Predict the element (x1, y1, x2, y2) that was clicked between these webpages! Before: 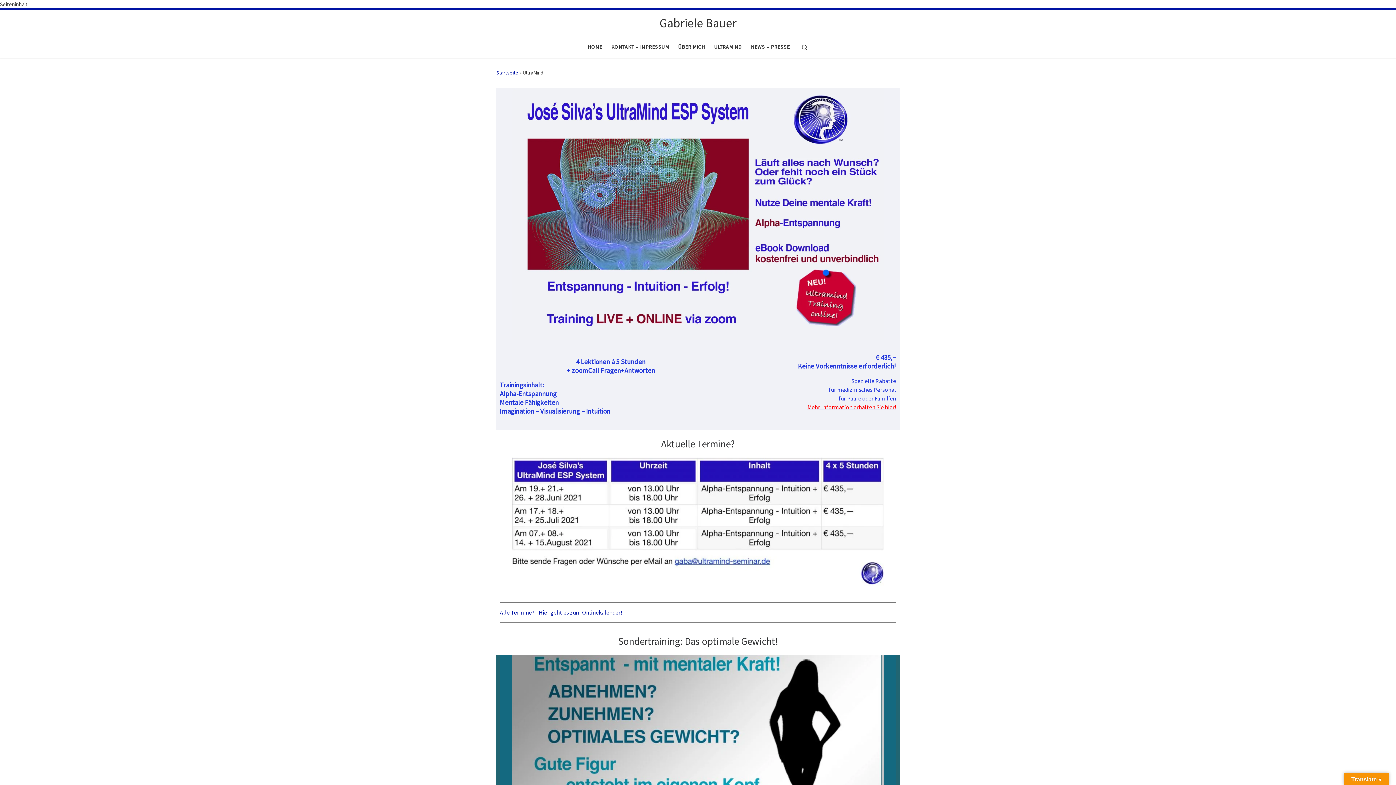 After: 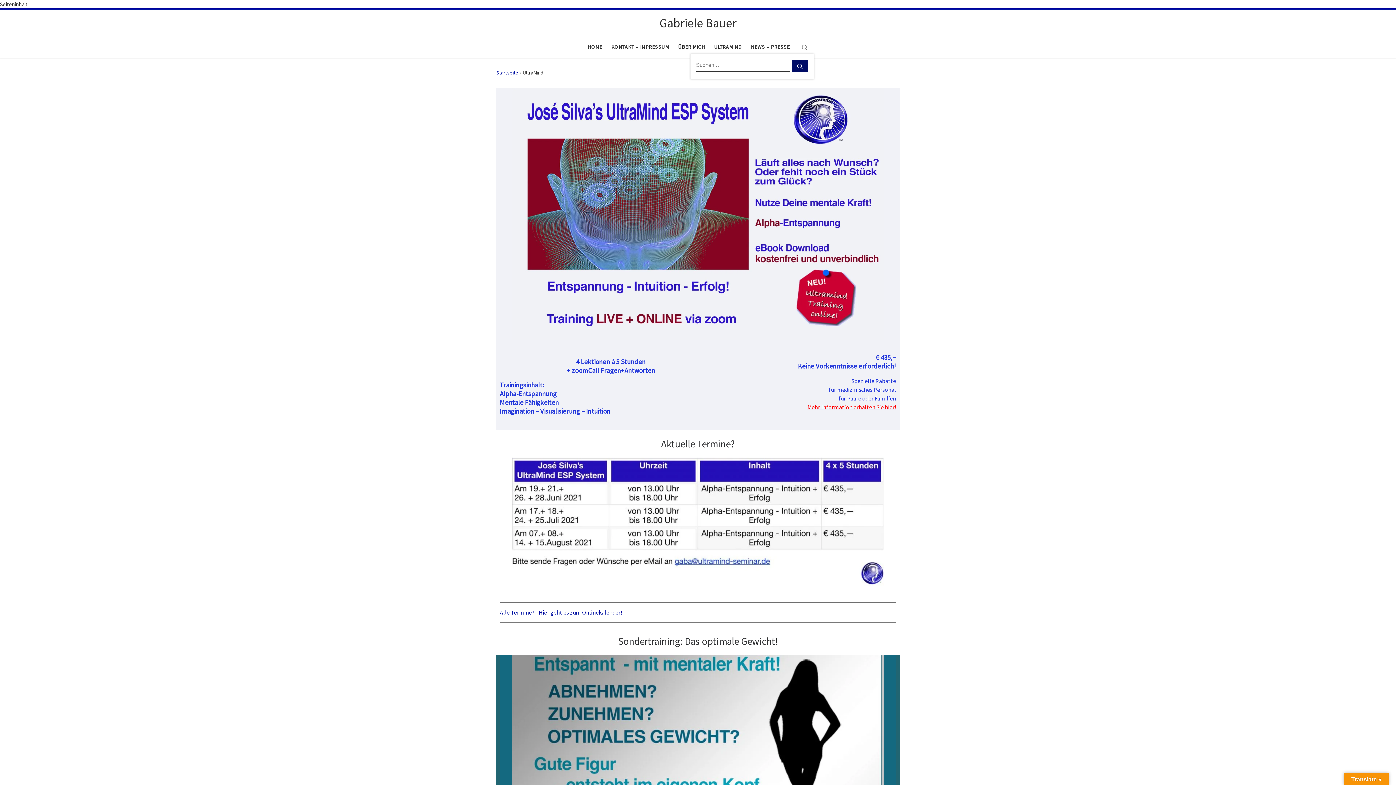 Action: bbox: (795, 35, 814, 57) label: Search